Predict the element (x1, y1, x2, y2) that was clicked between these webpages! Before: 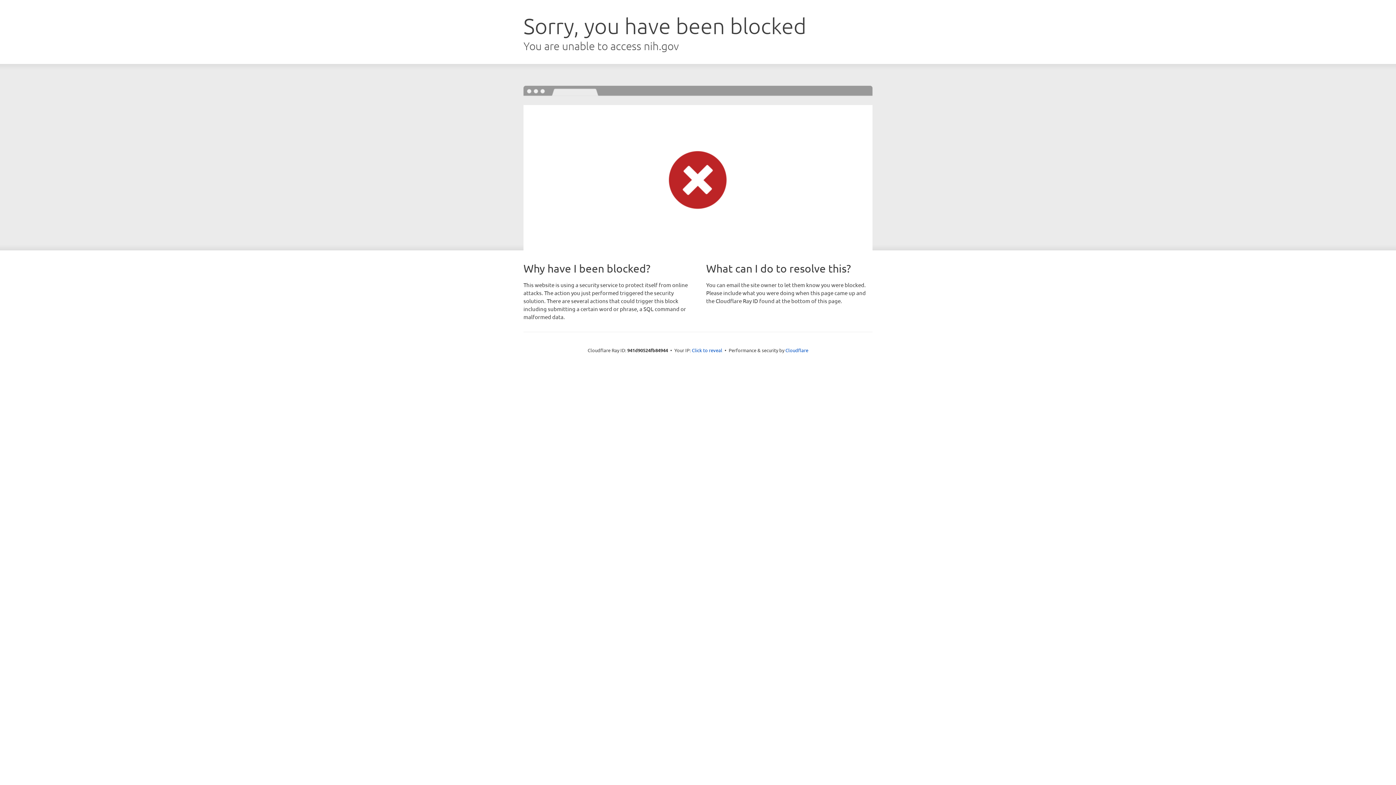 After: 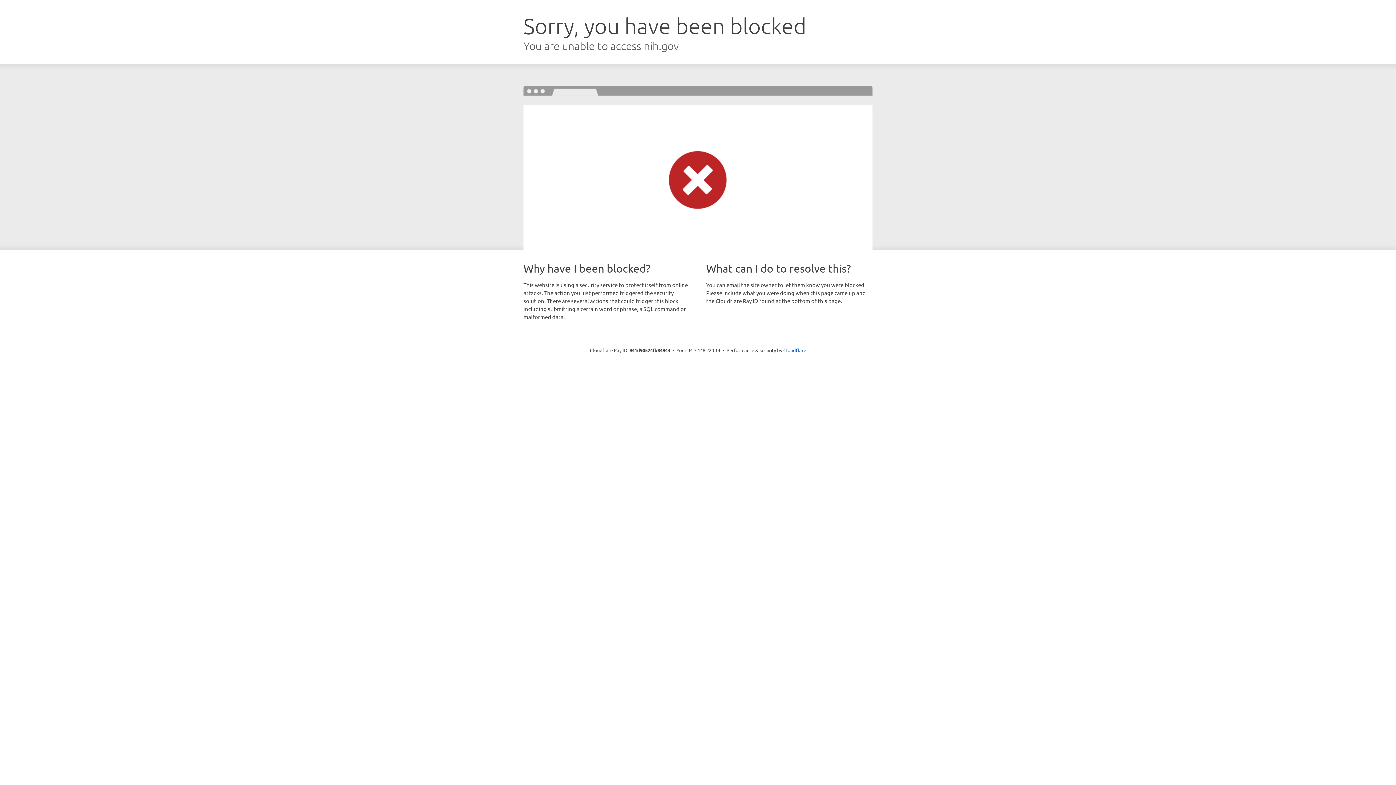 Action: label: Click to reveal bbox: (692, 346, 722, 353)